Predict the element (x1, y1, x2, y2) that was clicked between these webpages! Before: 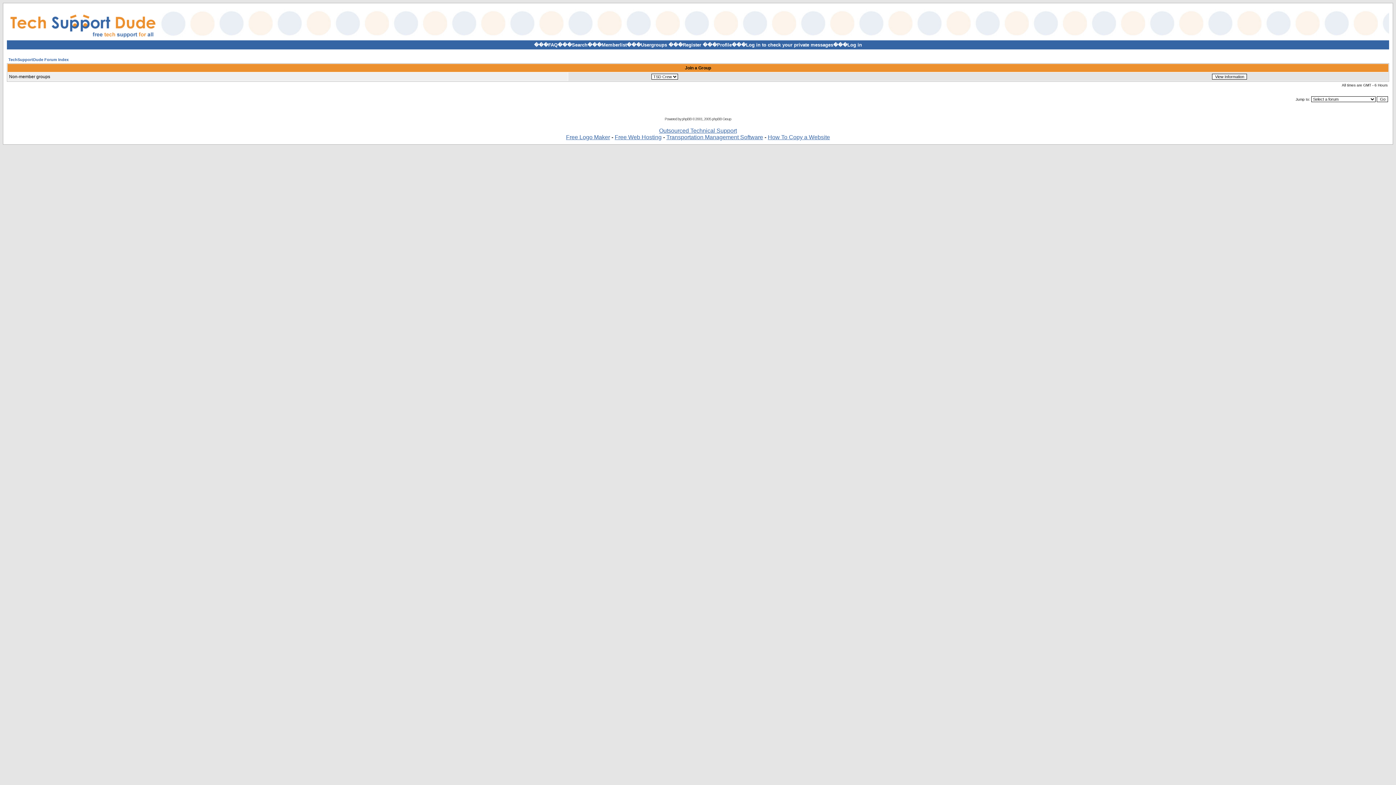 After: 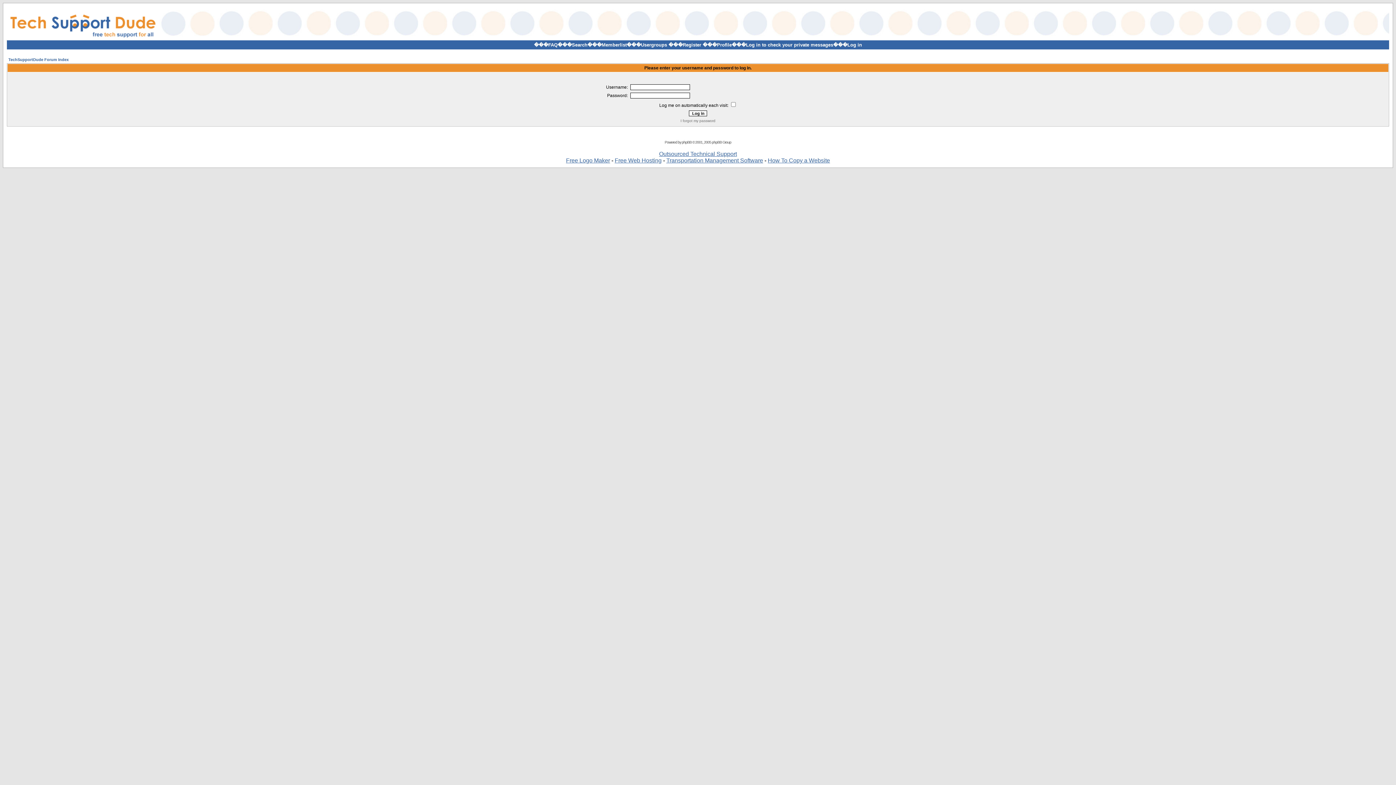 Action: label: Log in to check your private messages bbox: (746, 42, 833, 47)